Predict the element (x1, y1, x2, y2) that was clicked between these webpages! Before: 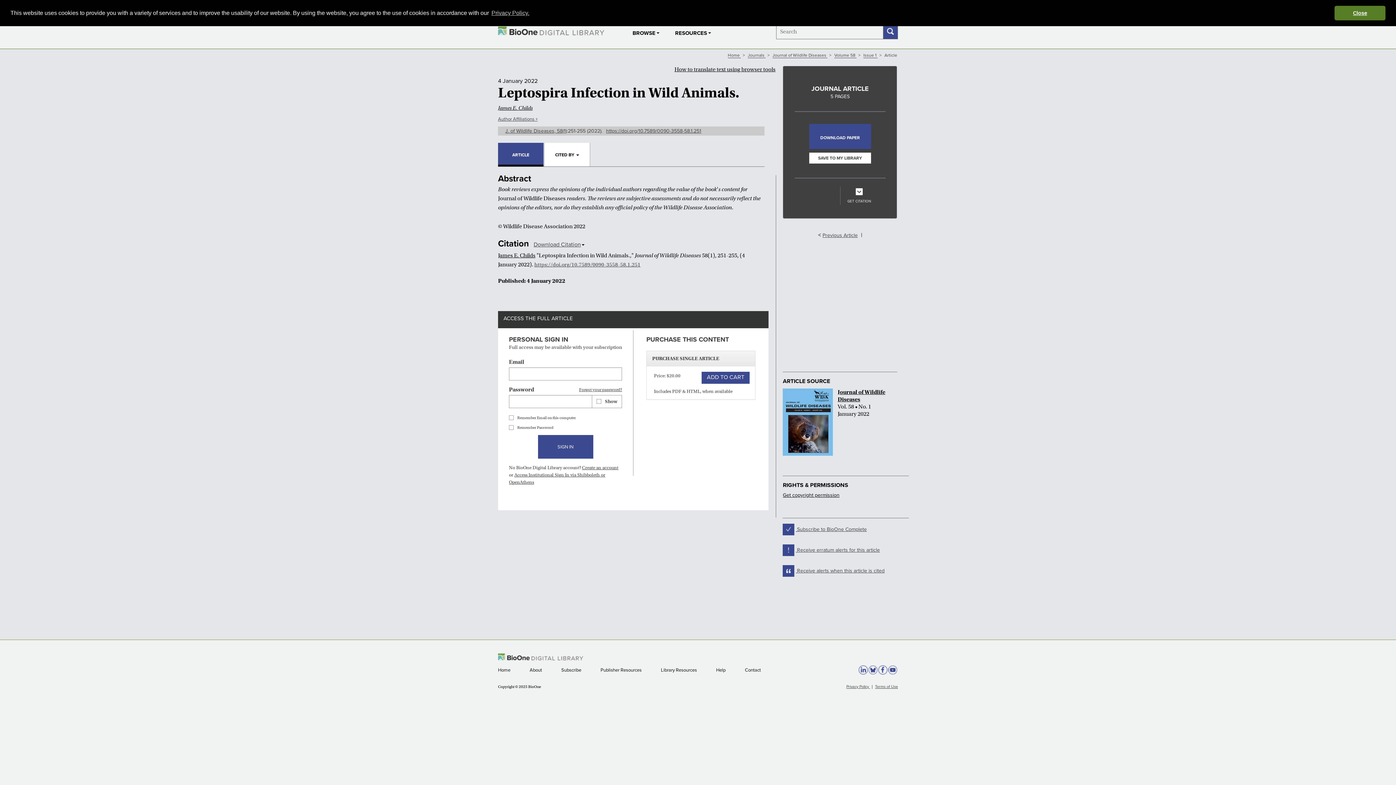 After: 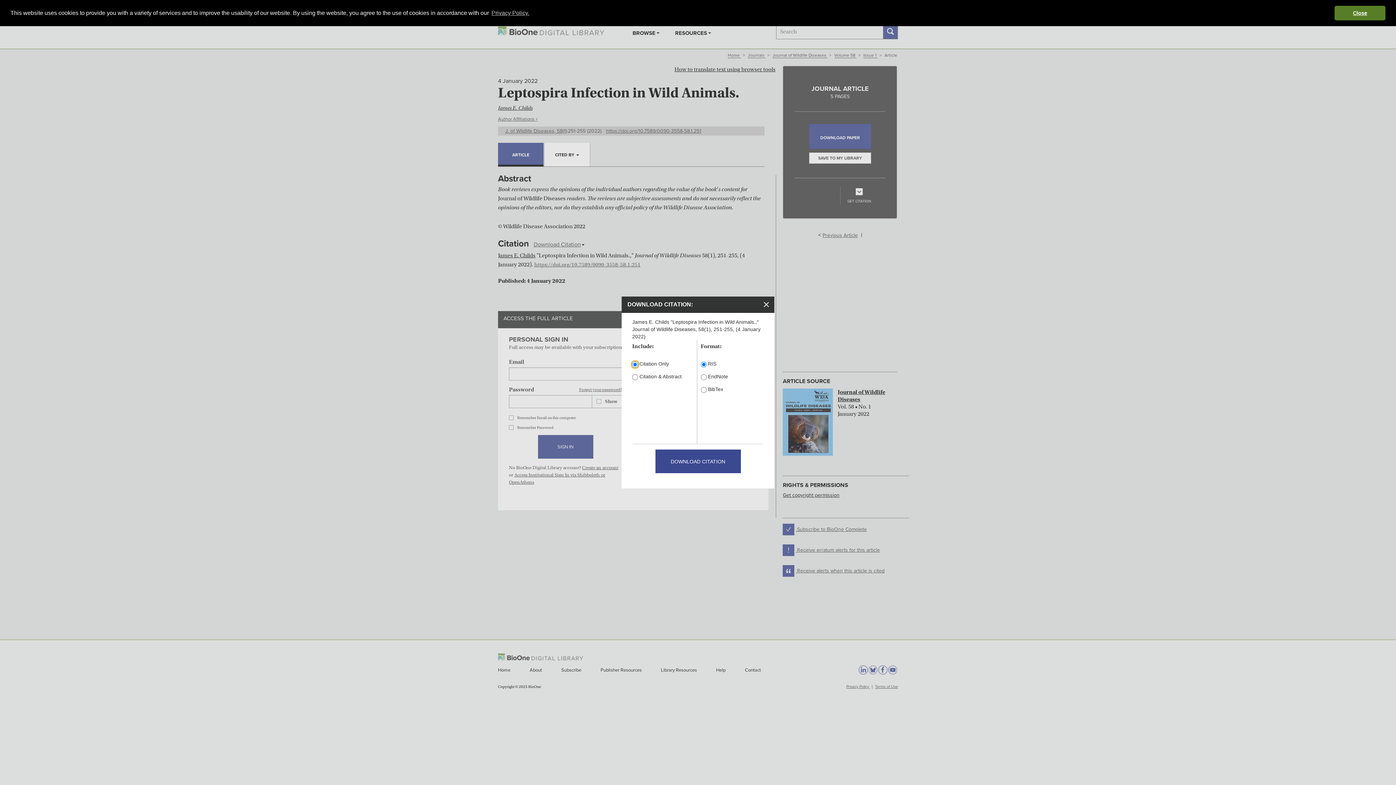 Action: bbox: (847, 186, 871, 205) label: GET CITATION